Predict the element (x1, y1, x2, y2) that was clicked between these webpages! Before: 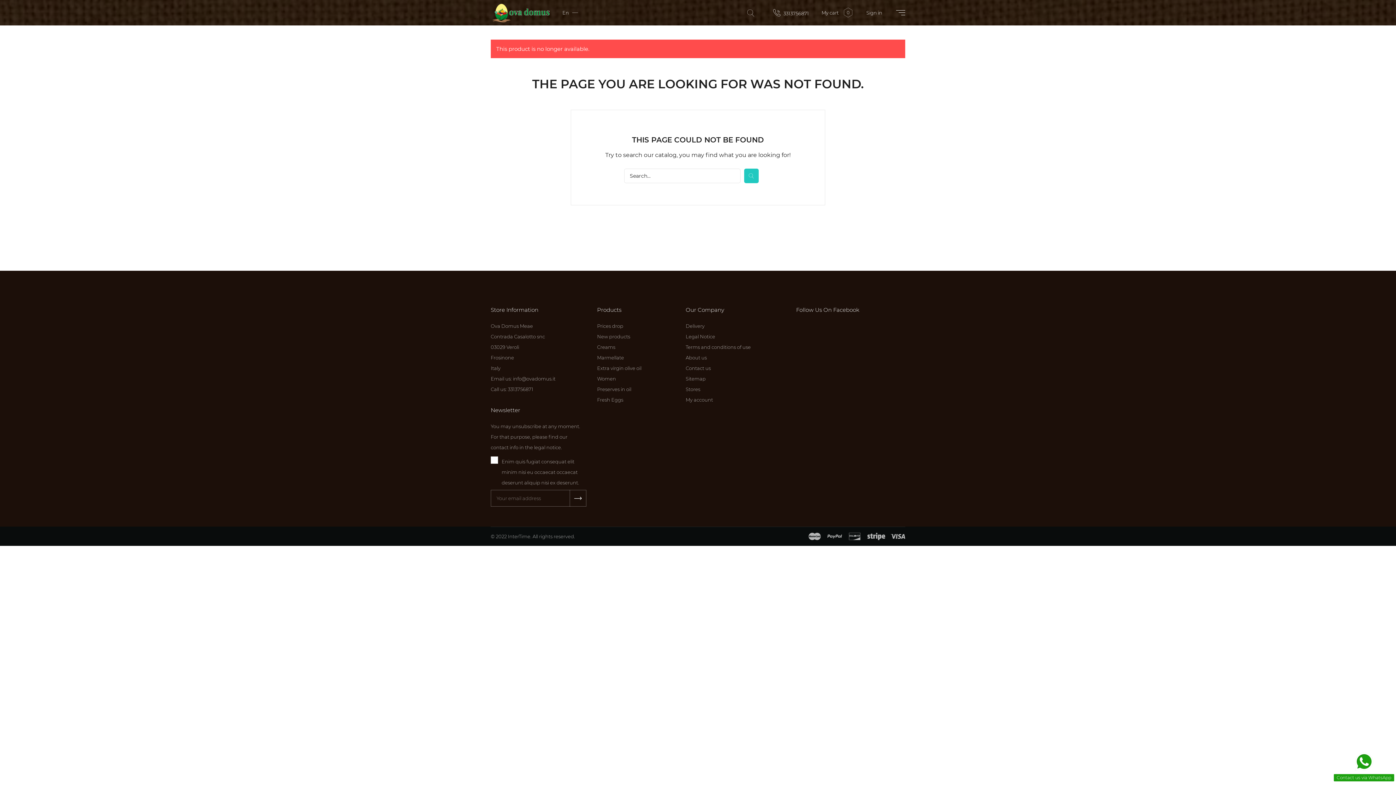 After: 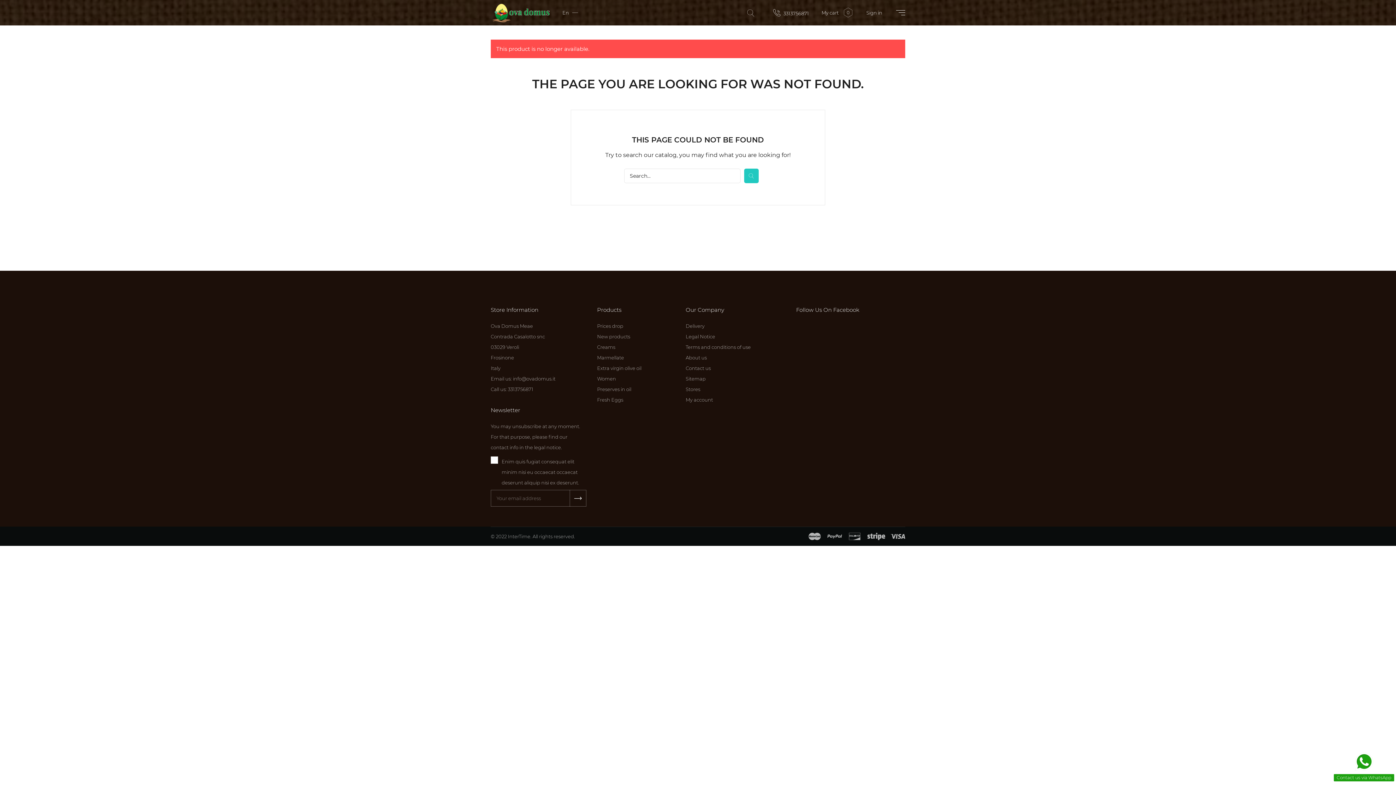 Action: bbox: (1355, 753, 1373, 771)